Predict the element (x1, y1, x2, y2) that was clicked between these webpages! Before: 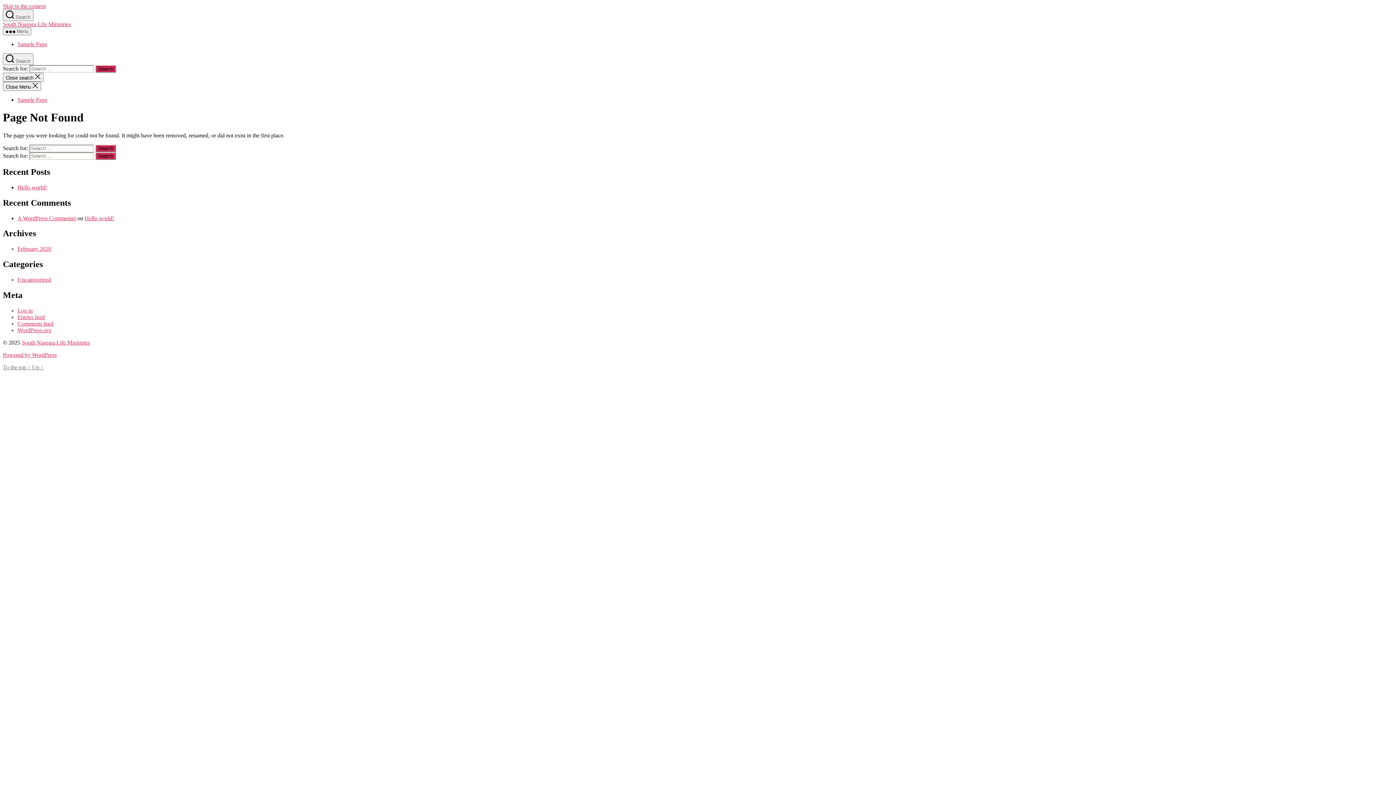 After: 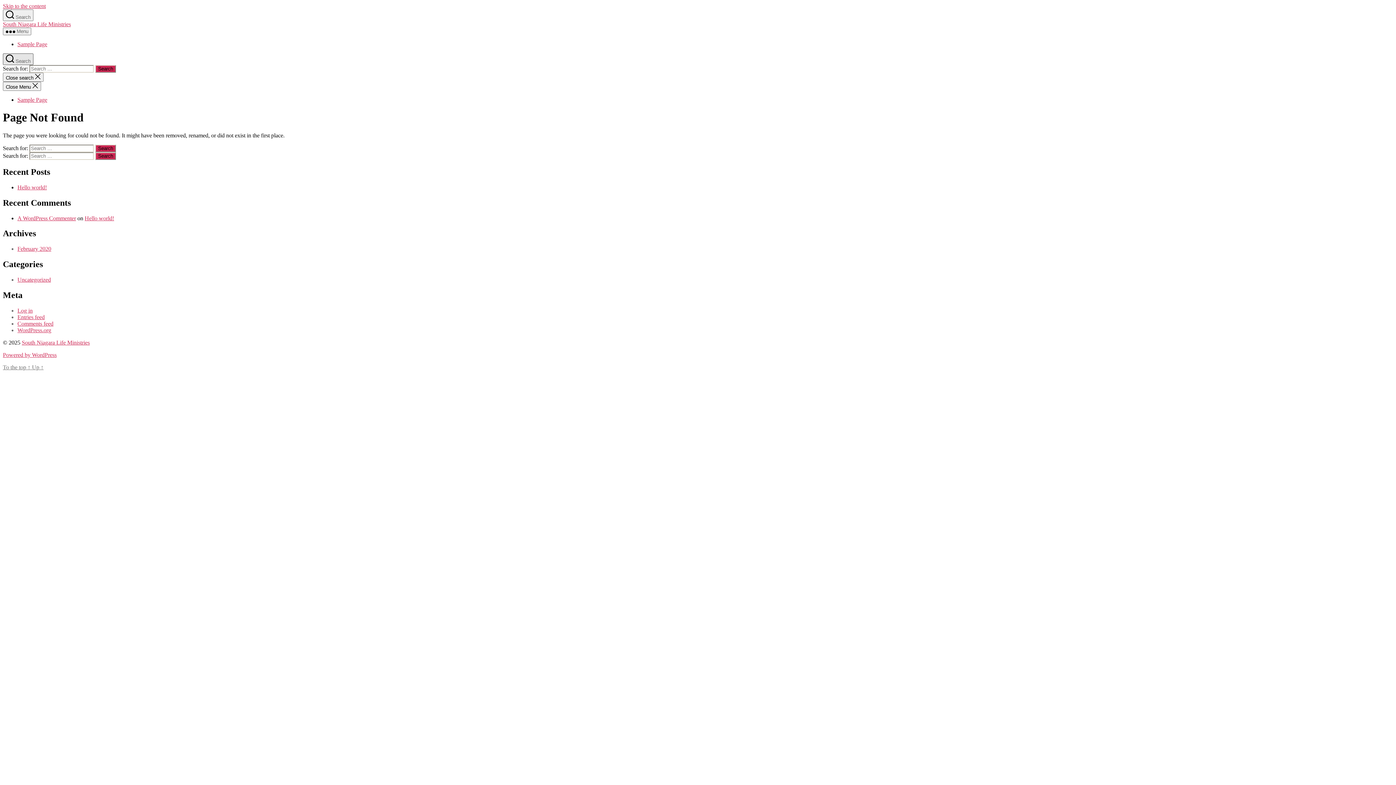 Action: label:  Search bbox: (2, 53, 33, 65)